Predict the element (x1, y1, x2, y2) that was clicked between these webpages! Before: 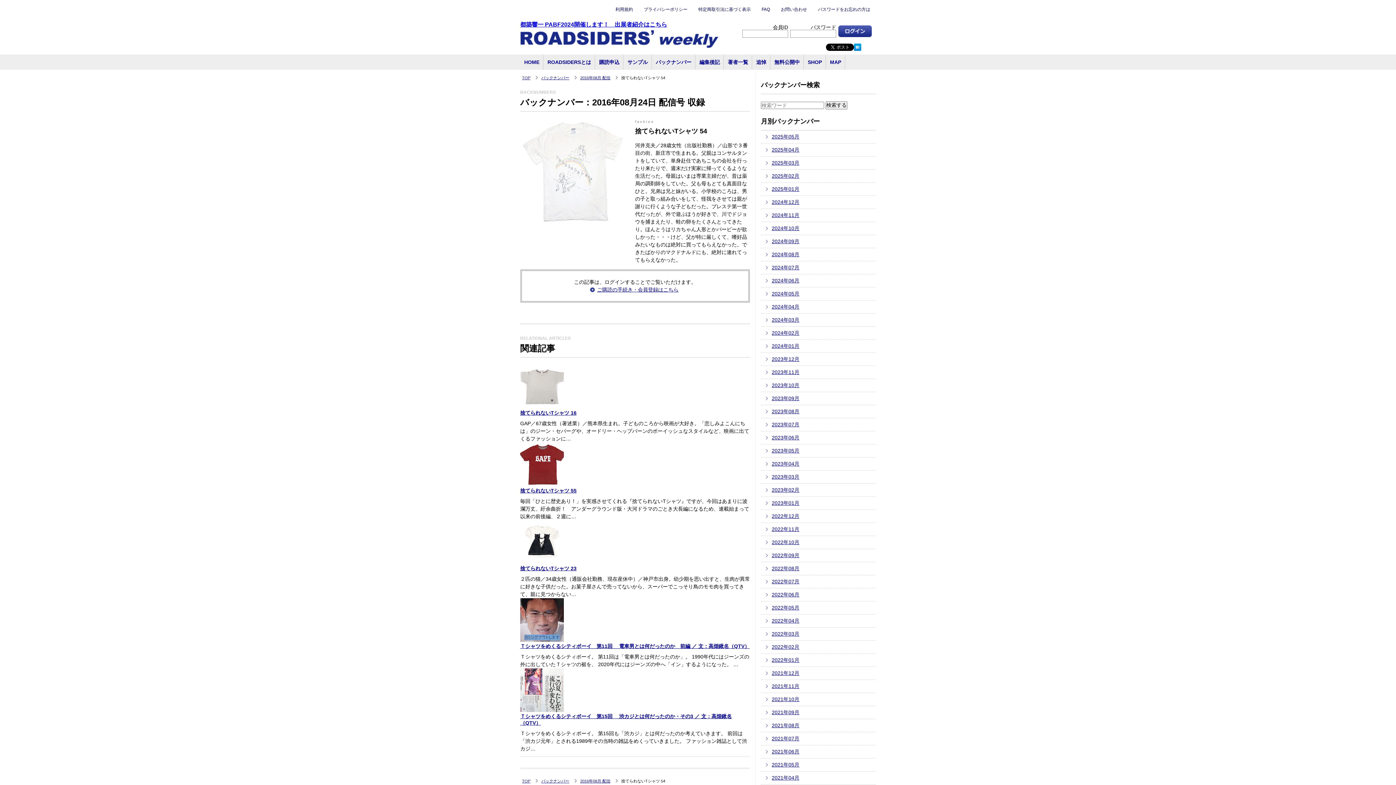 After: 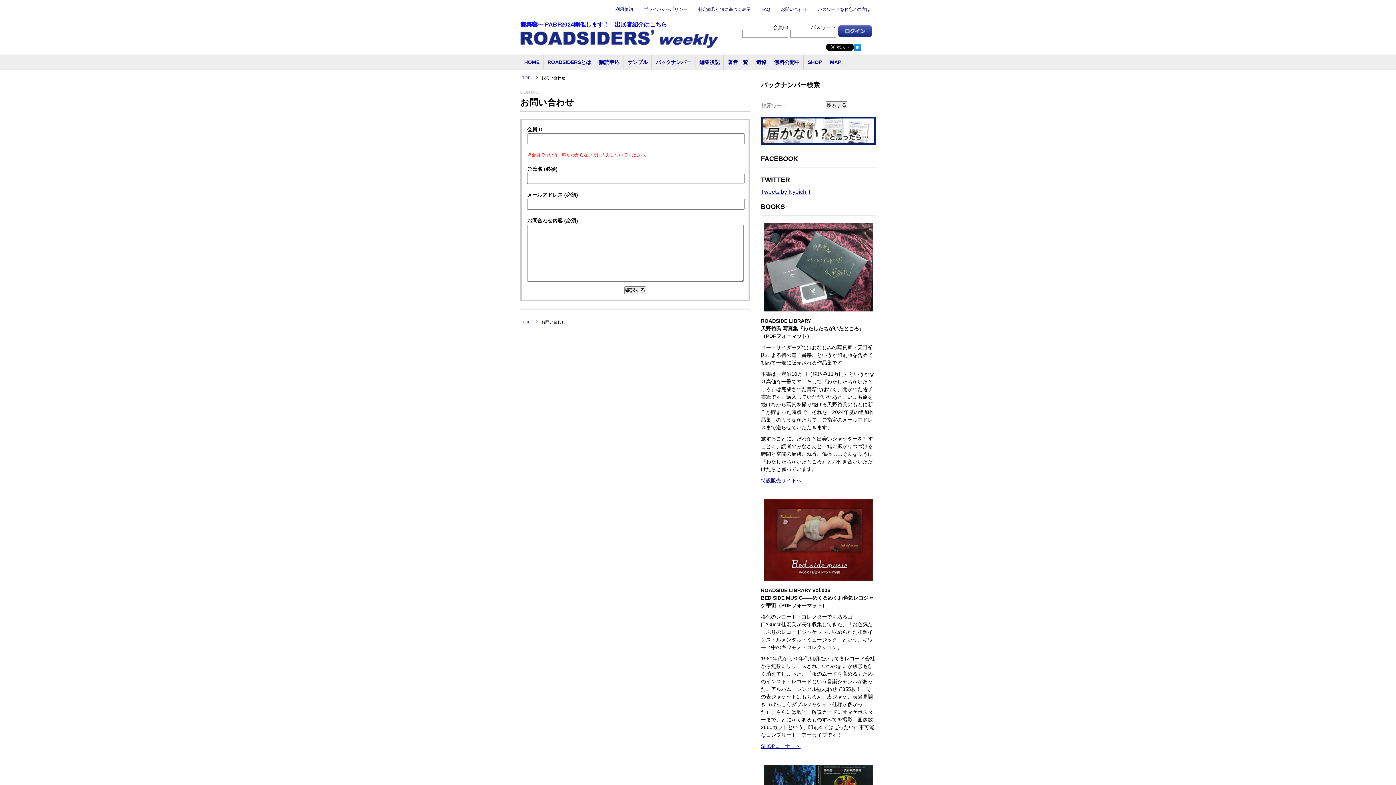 Action: label: お問い合わせ bbox: (781, 6, 807, 12)